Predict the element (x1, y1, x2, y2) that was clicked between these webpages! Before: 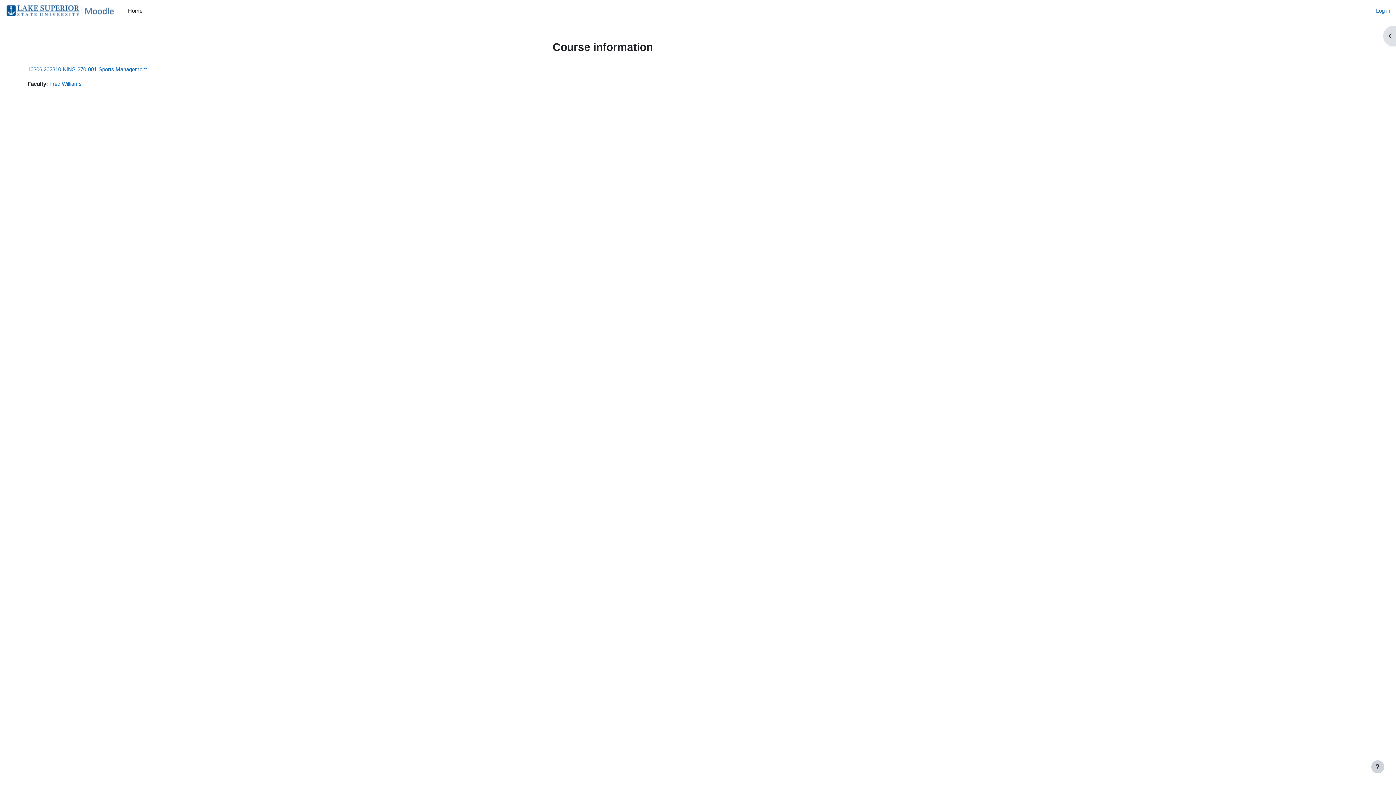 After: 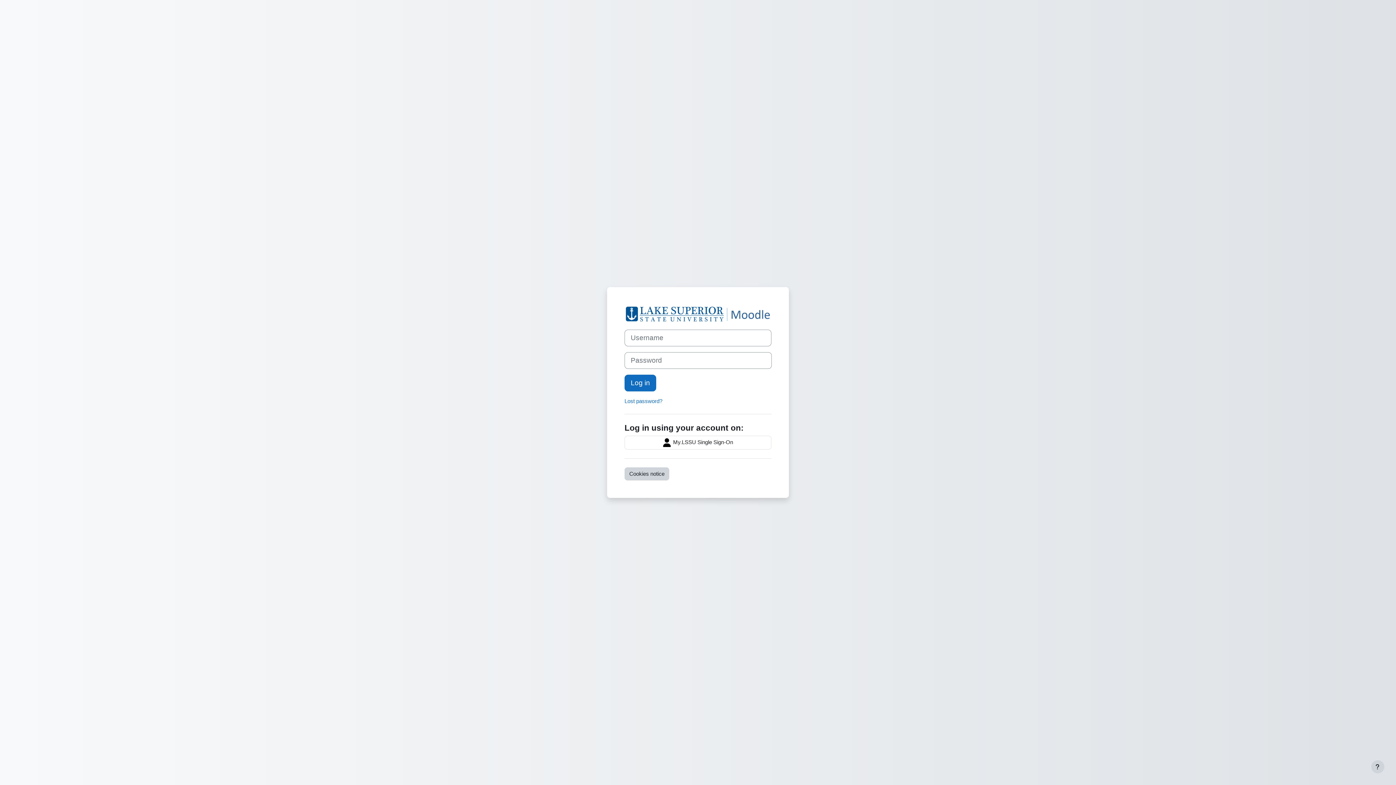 Action: label: Log in bbox: (1376, 6, 1390, 14)